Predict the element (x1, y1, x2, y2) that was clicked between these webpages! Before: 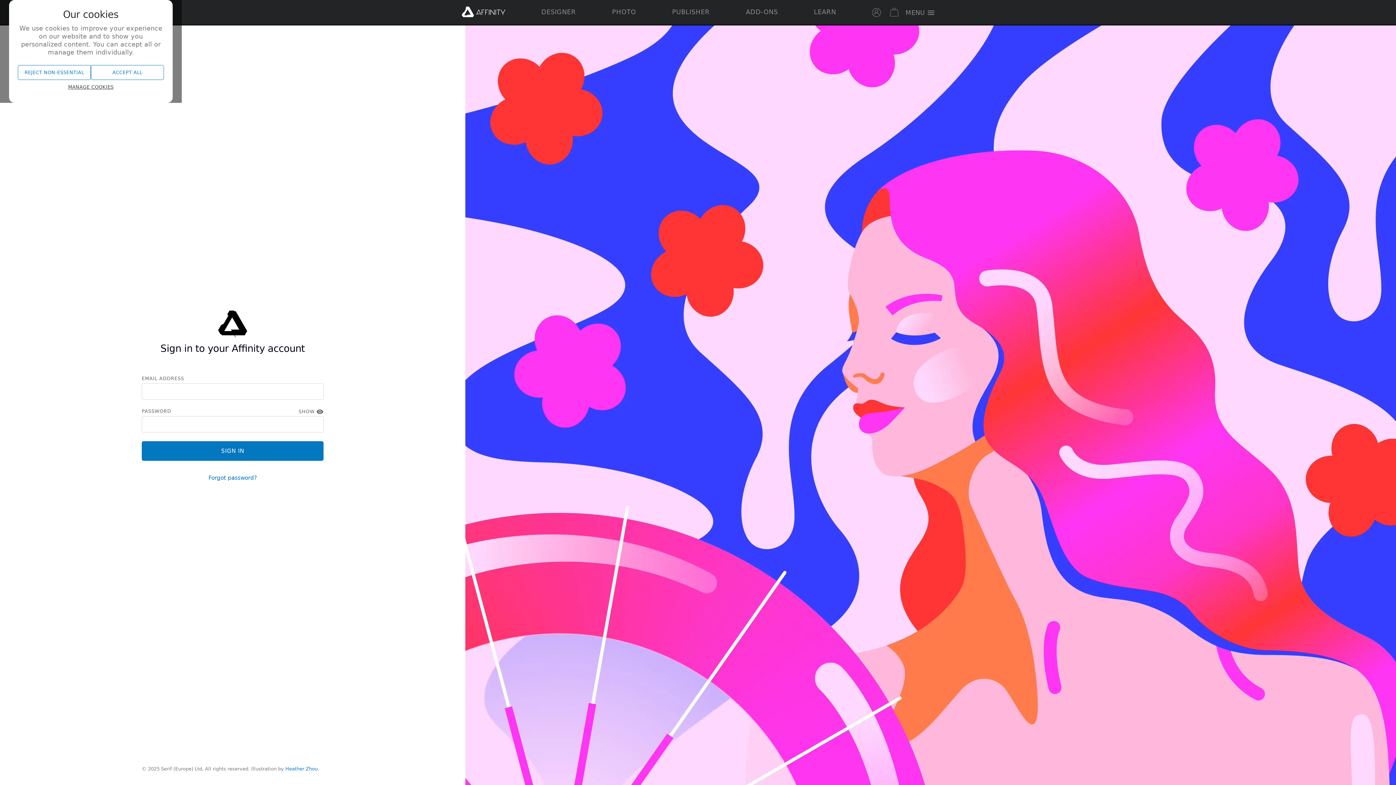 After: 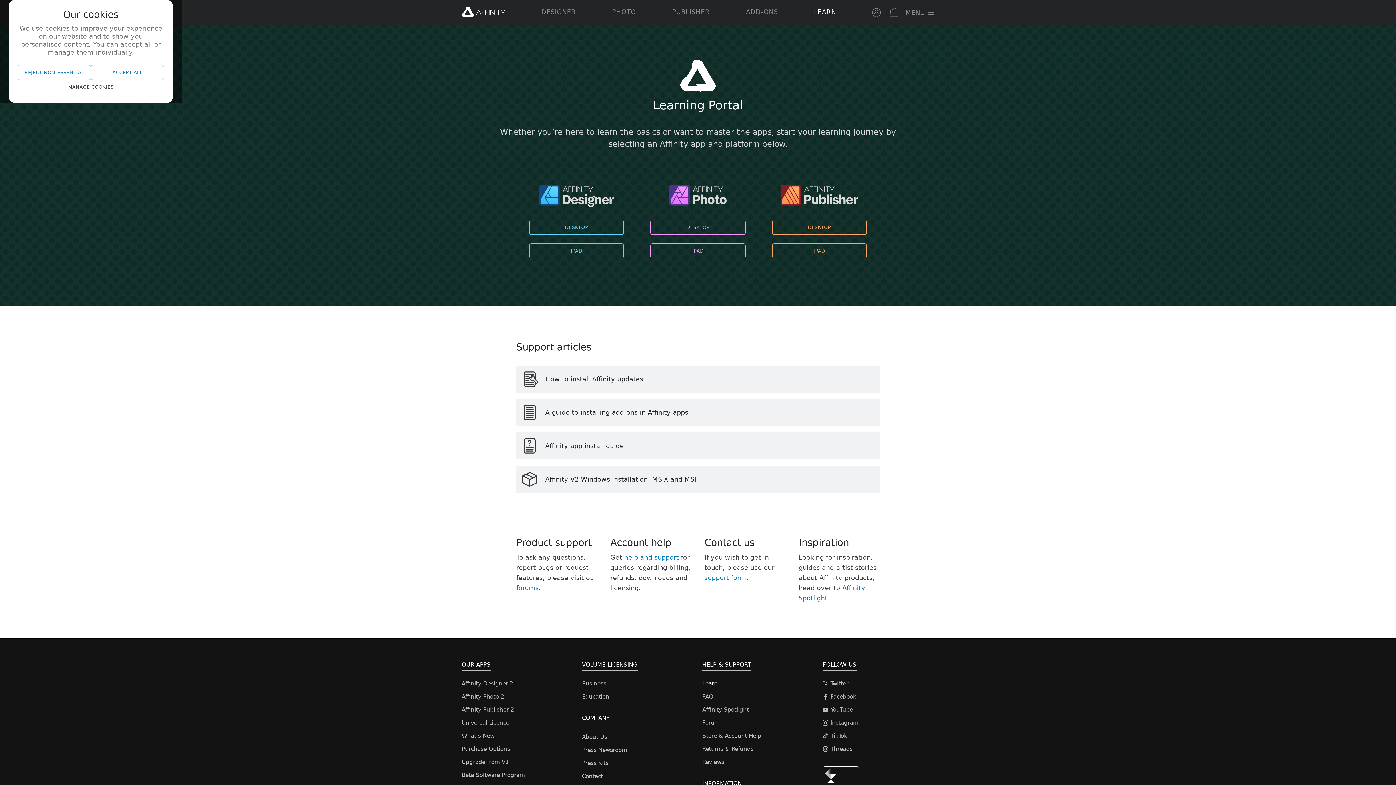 Action: label: LEARN bbox: (814, 8, 836, 15)